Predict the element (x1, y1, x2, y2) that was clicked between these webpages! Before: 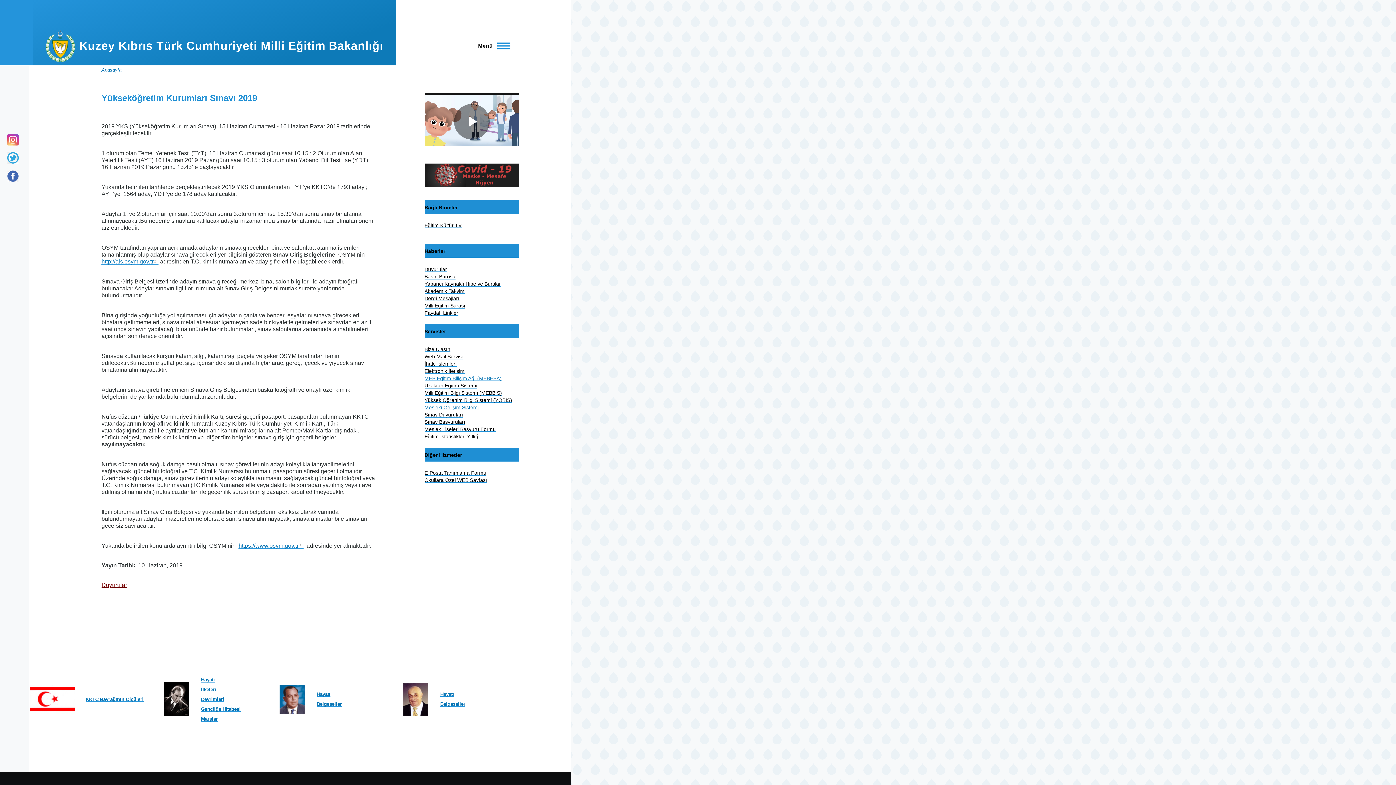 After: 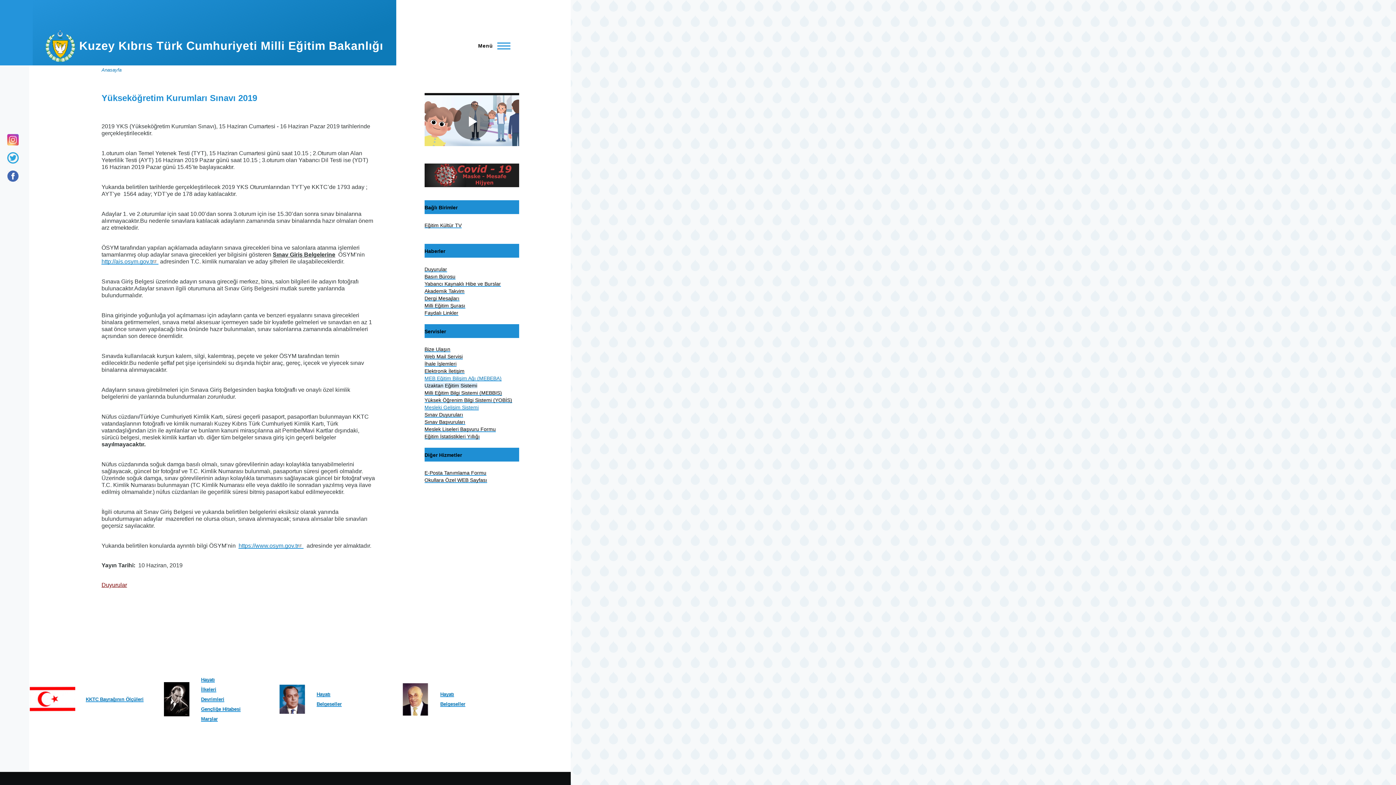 Action: label: Uzaktan Eğitim Sistemi bbox: (424, 382, 477, 388)